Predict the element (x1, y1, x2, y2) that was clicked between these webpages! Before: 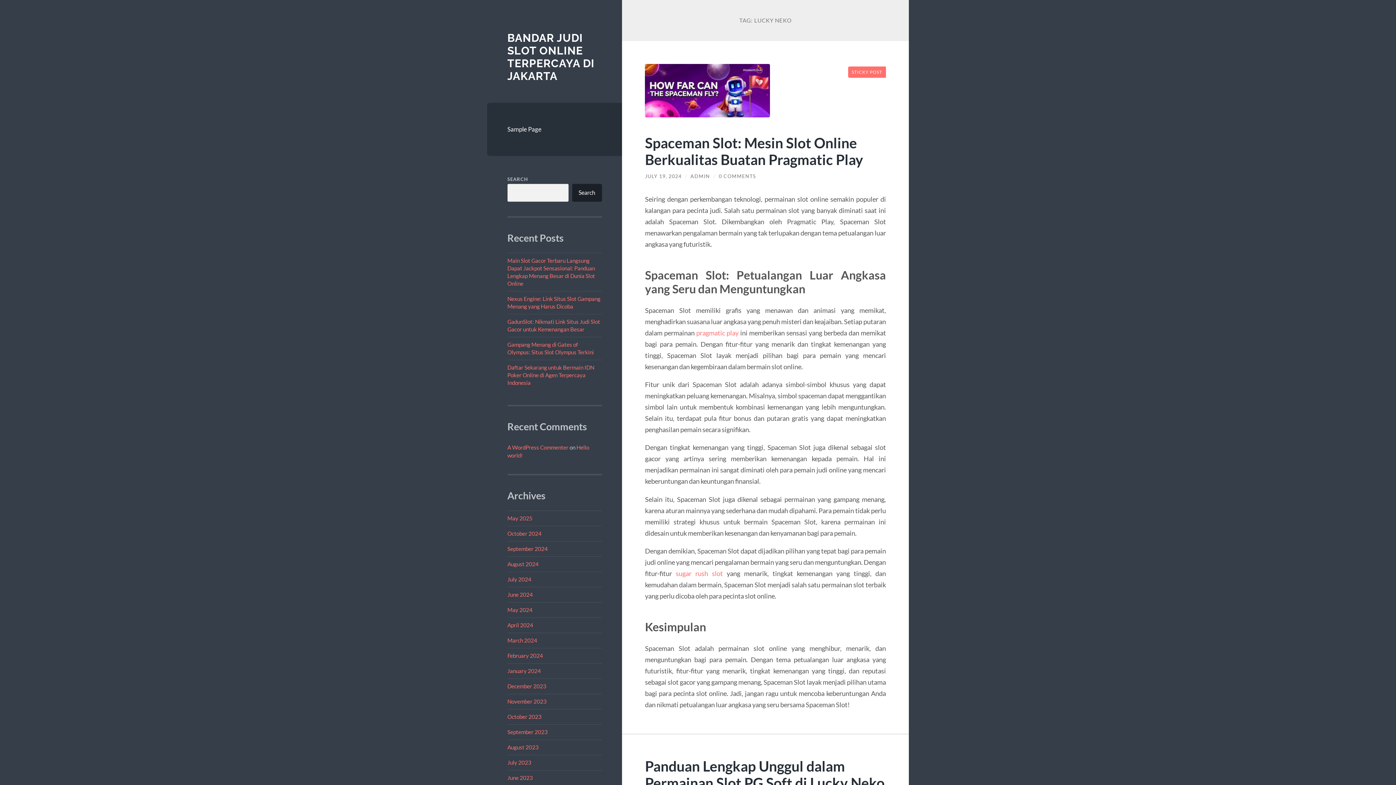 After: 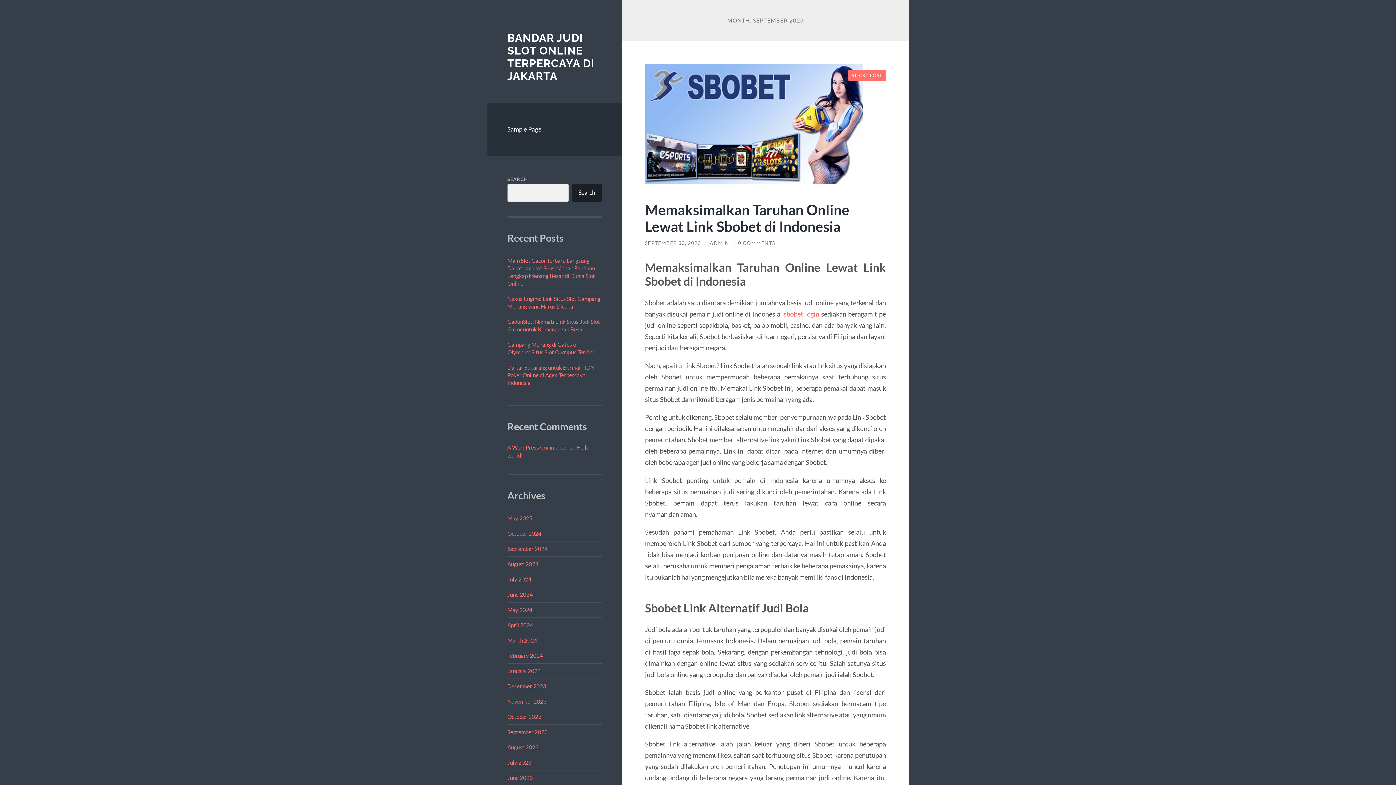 Action: label: September 2023 bbox: (507, 728, 547, 735)